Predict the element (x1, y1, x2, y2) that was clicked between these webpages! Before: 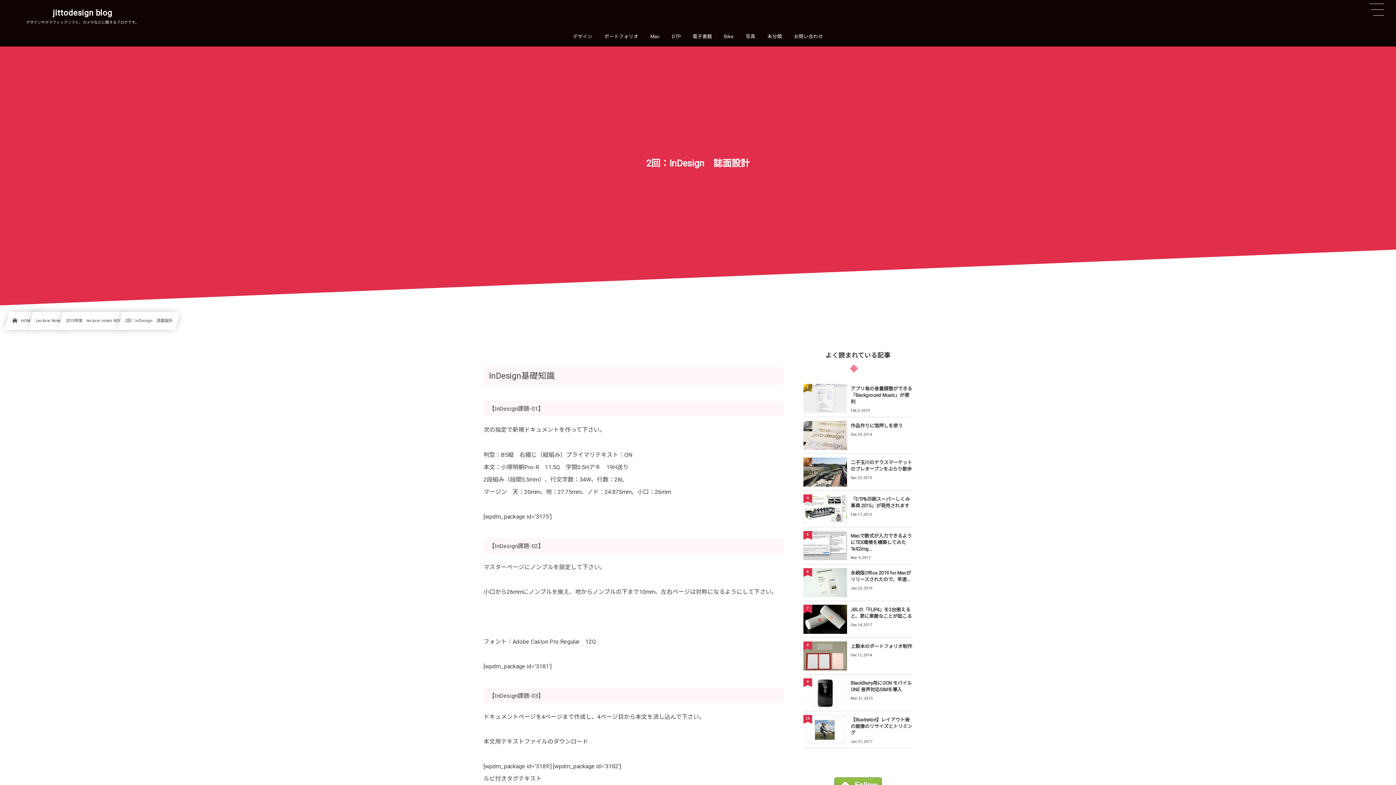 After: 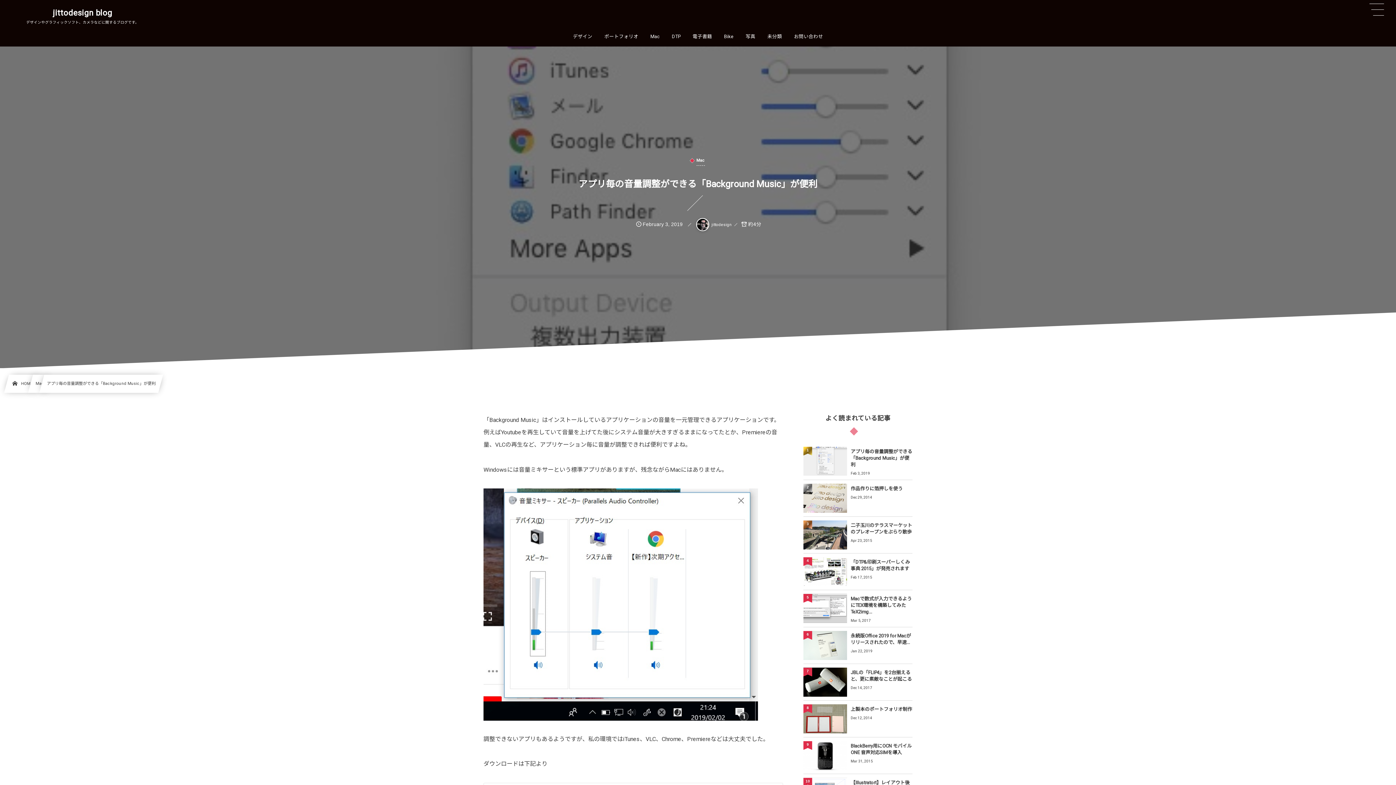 Action: label: アプリ毎の音量調整ができる「Background Music」が便利
Feb 3, 2019
1 bbox: (803, 380, 912, 417)